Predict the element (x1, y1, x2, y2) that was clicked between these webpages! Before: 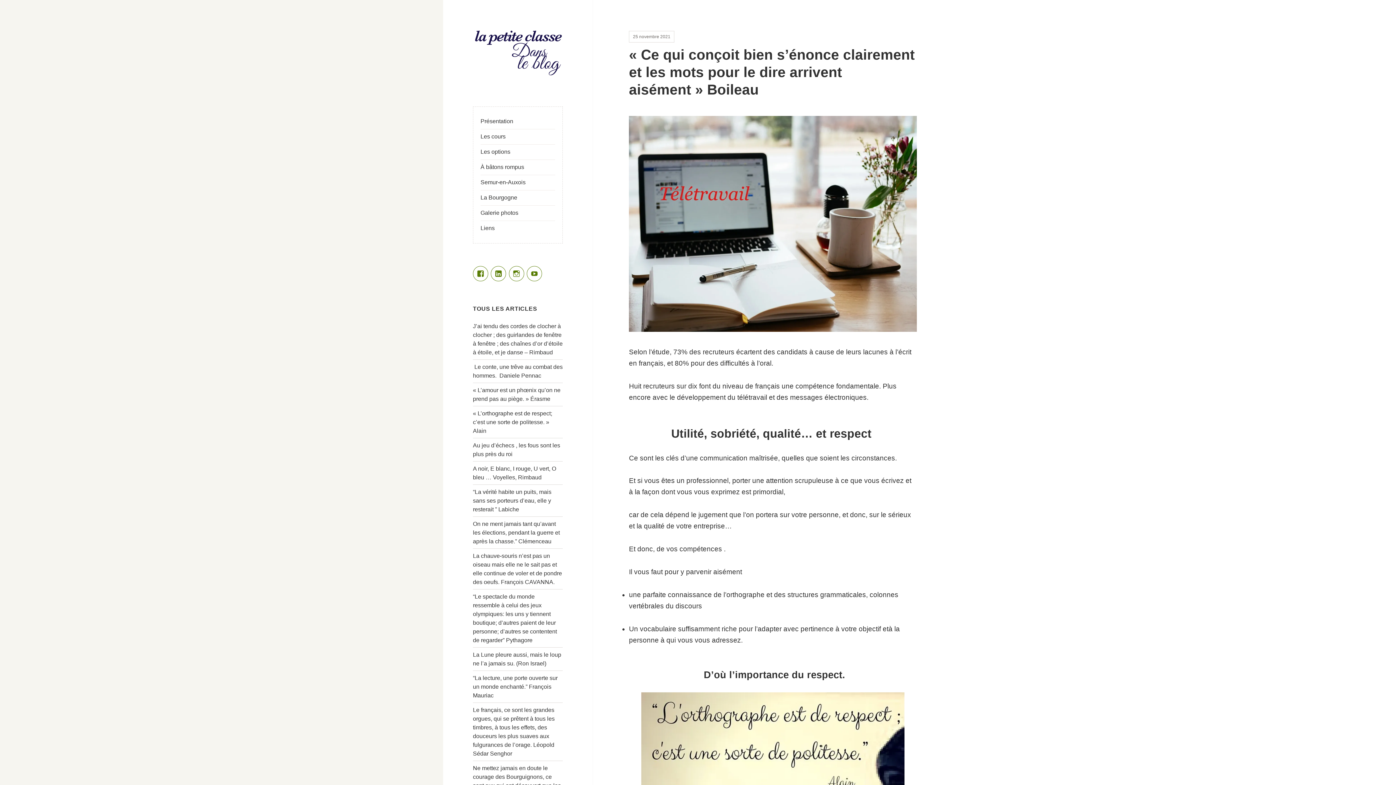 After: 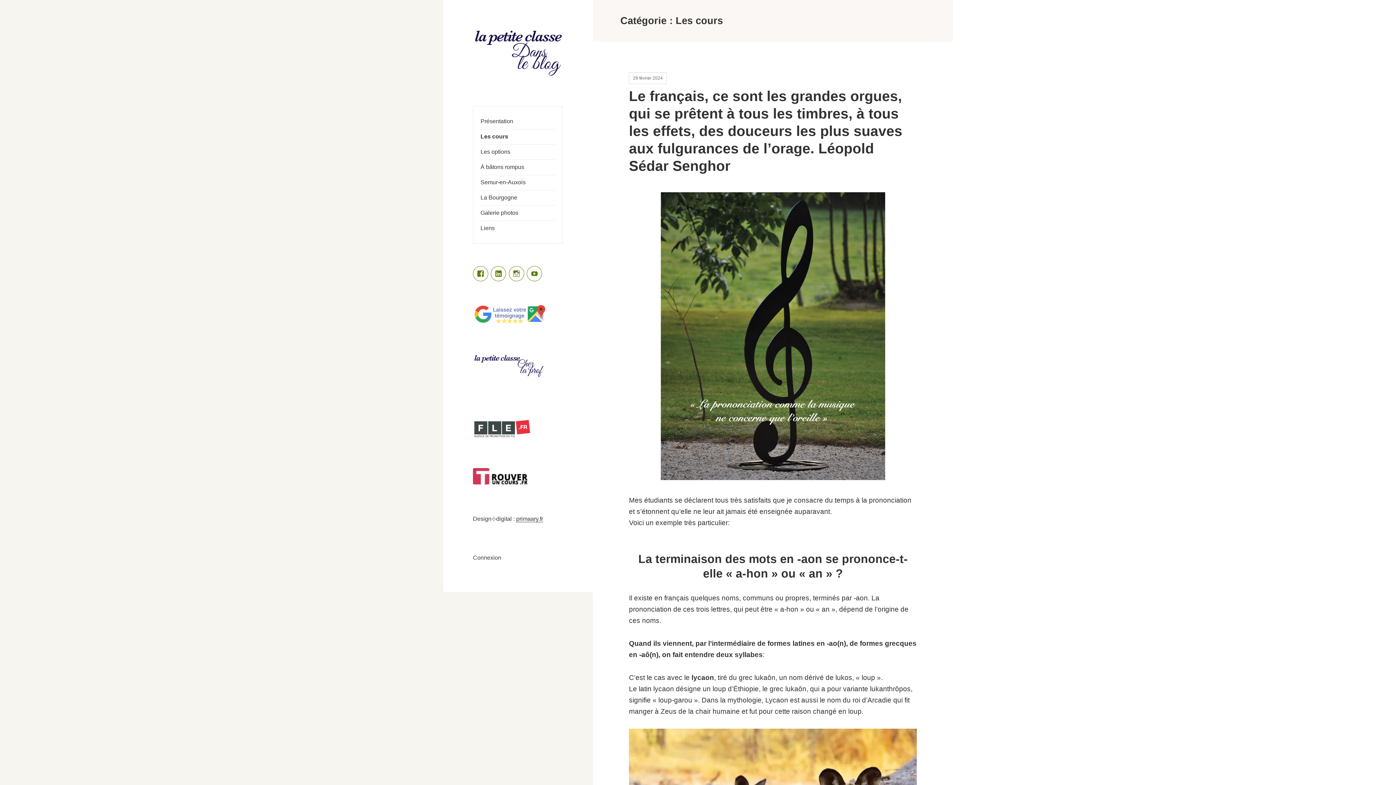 Action: label: Les cours bbox: (480, 129, 555, 144)